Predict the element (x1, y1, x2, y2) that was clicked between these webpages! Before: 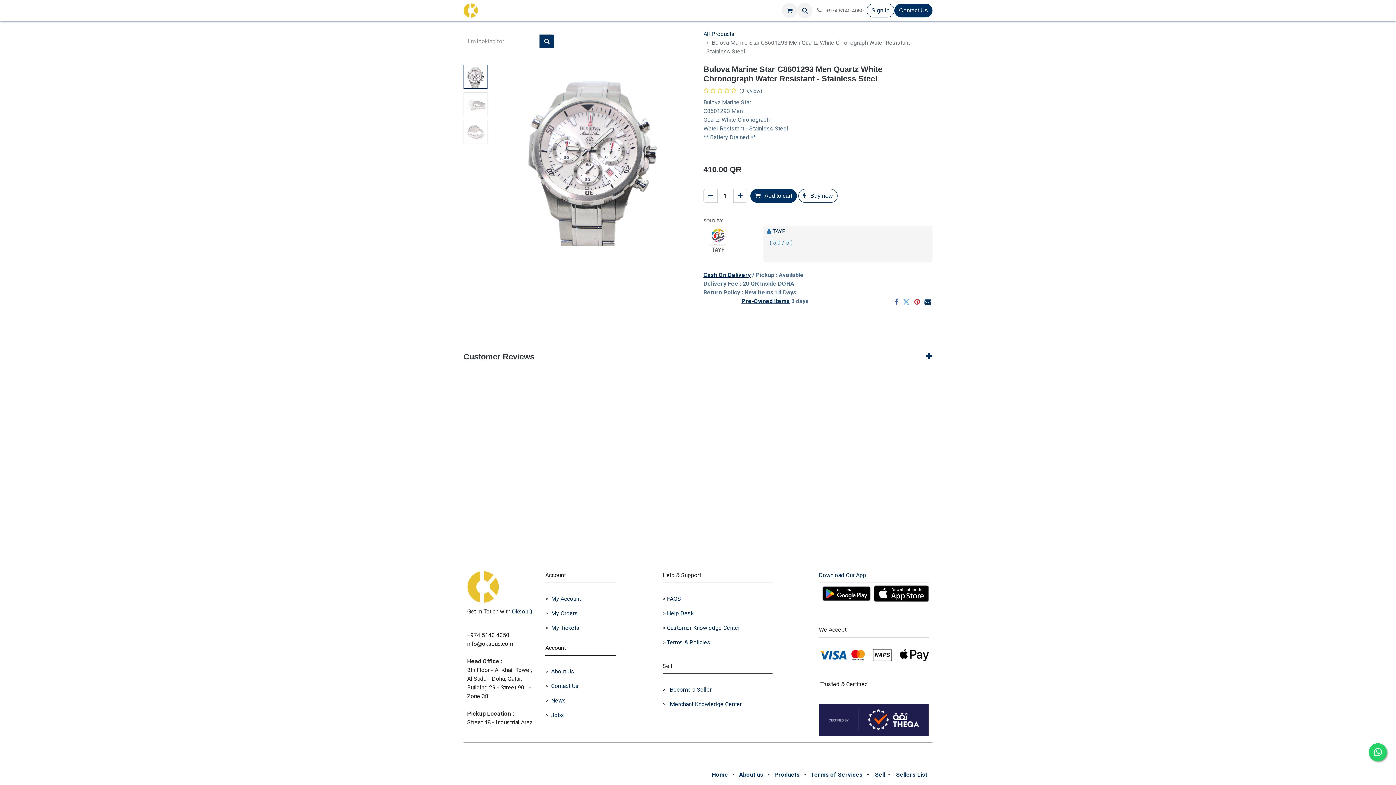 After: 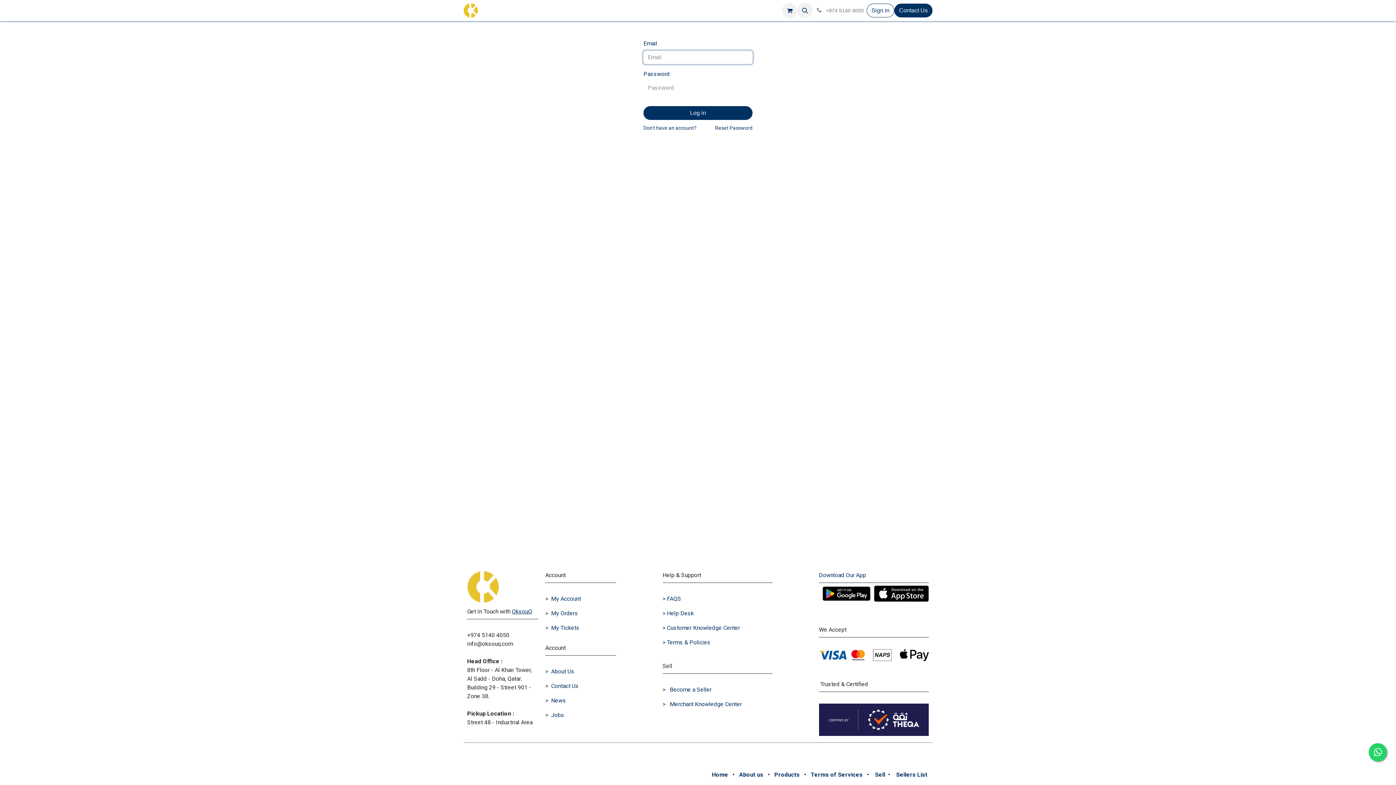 Action: label: Sign in bbox: (866, 3, 894, 17)